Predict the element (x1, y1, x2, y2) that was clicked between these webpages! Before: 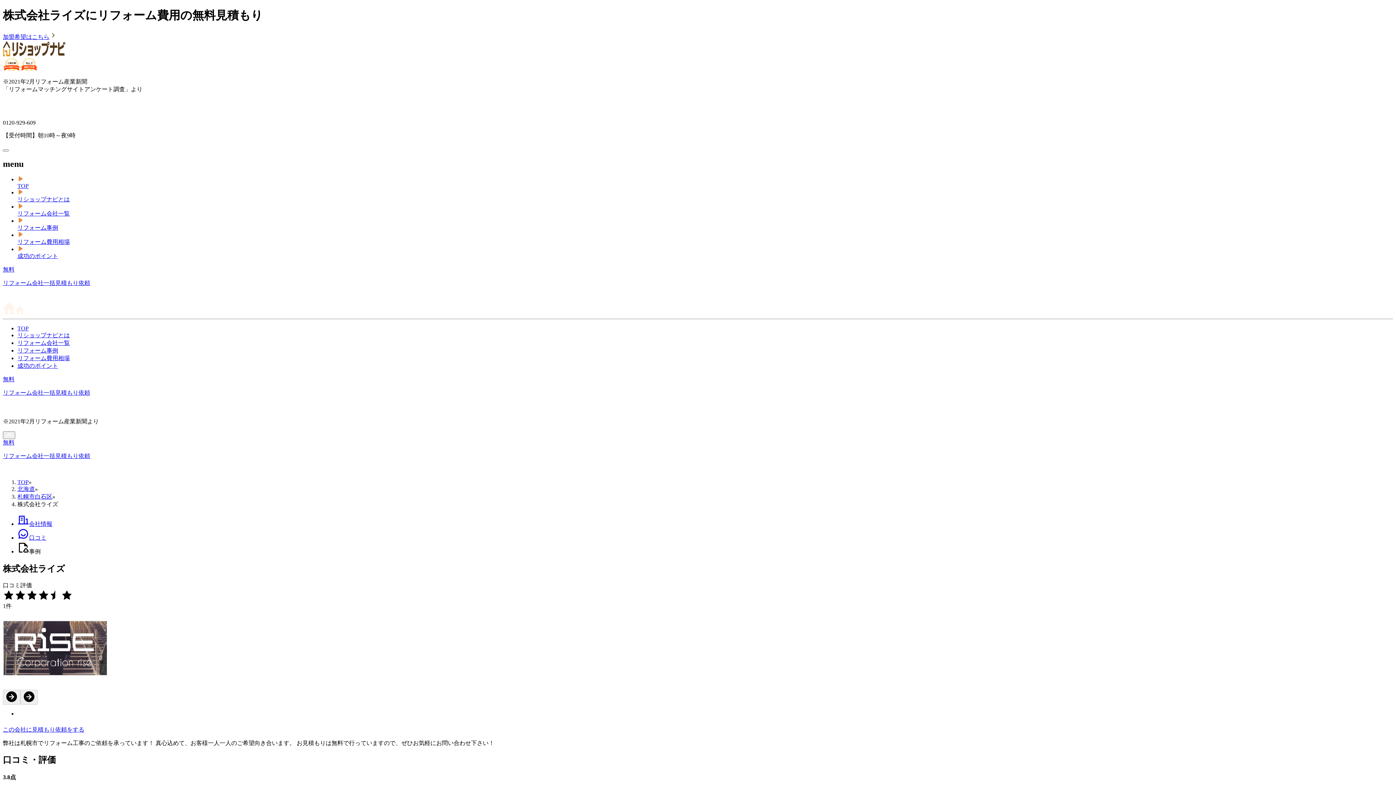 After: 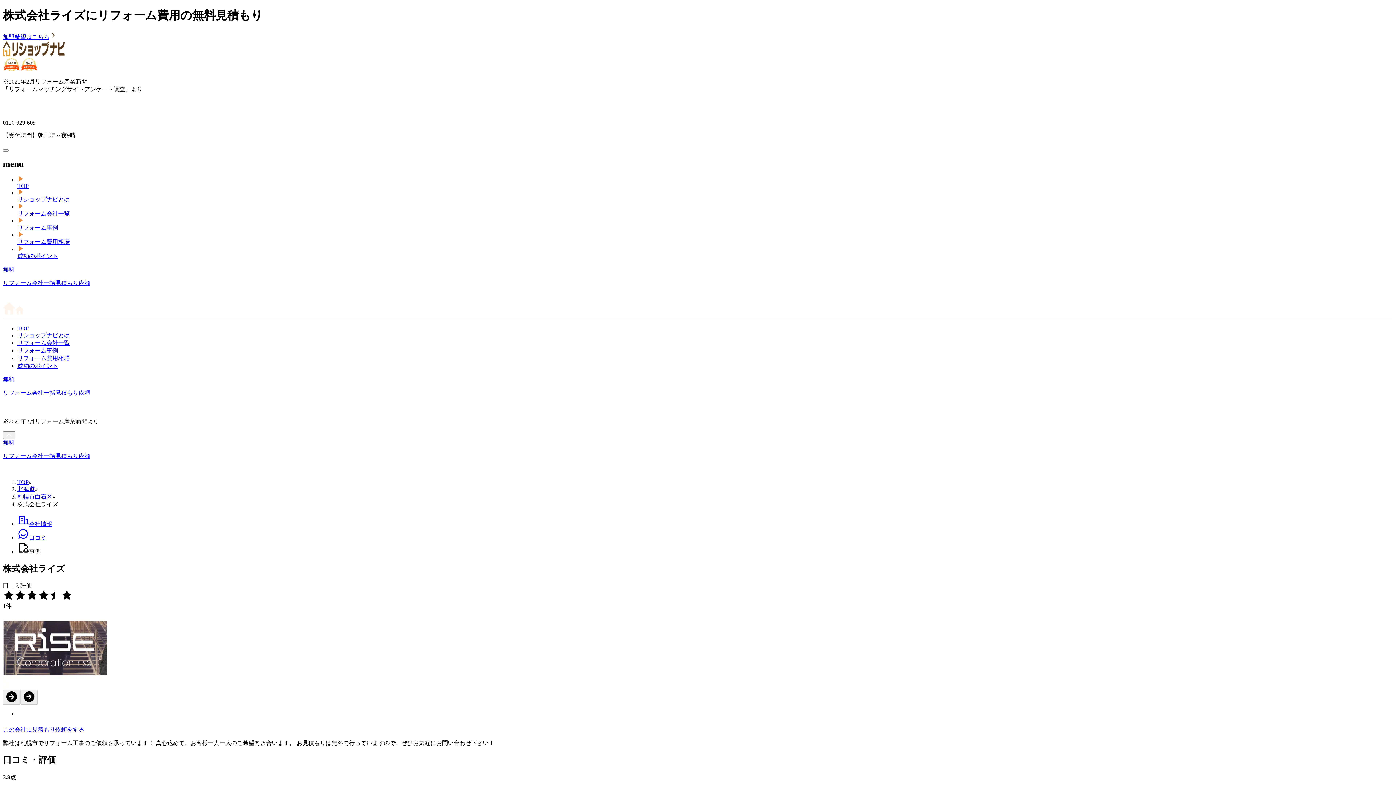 Action: label: 会社情報 bbox: (17, 520, 52, 527)